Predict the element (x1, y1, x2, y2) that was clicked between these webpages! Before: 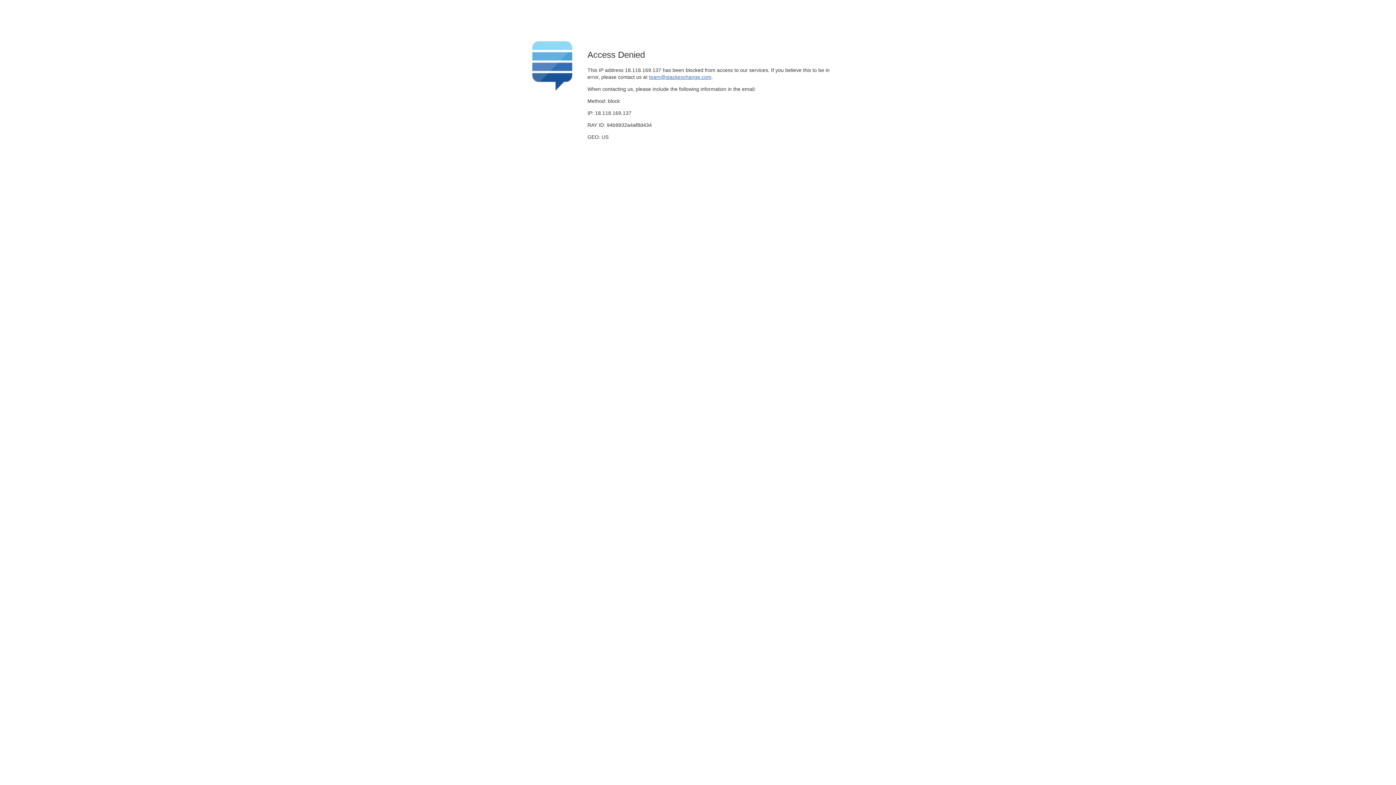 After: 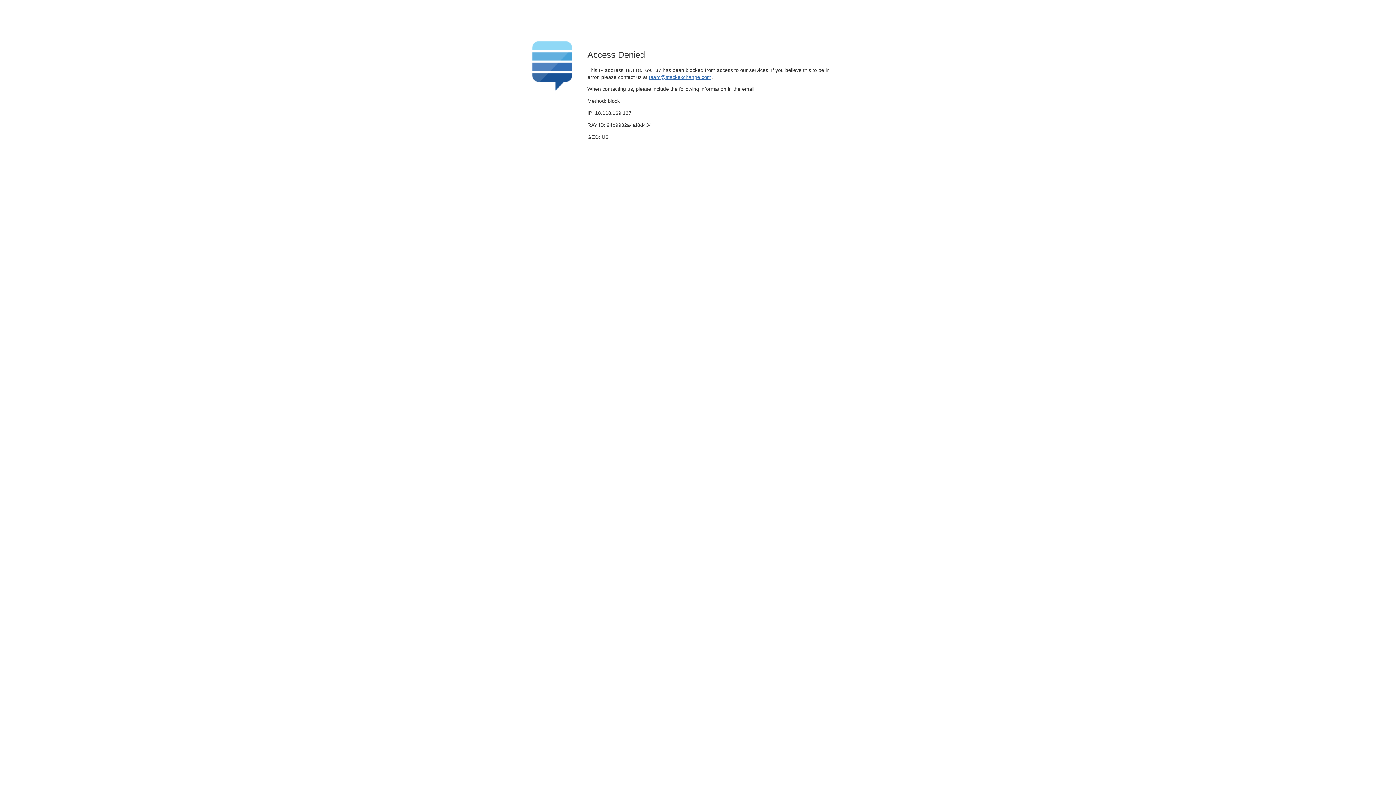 Action: bbox: (649, 74, 711, 79) label: team@stackexchange.com